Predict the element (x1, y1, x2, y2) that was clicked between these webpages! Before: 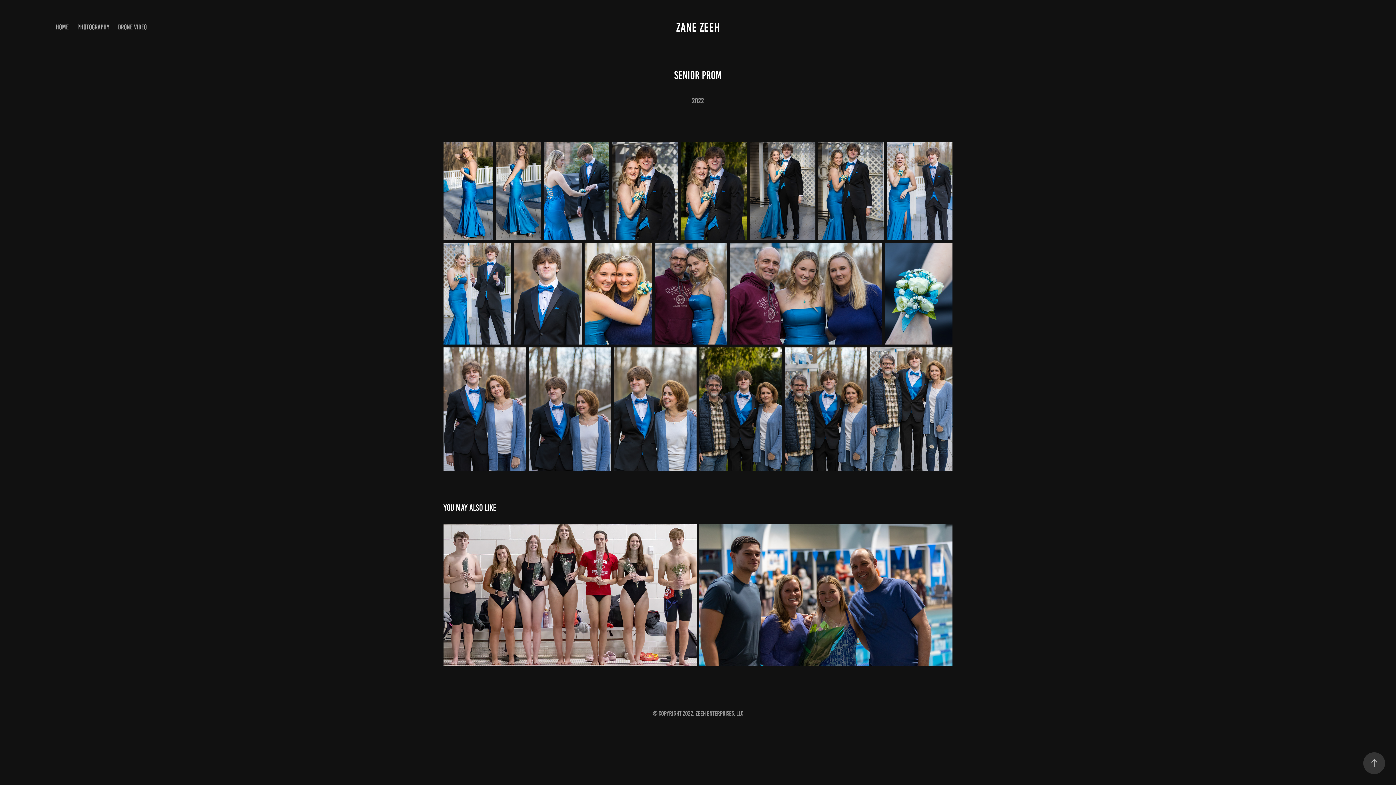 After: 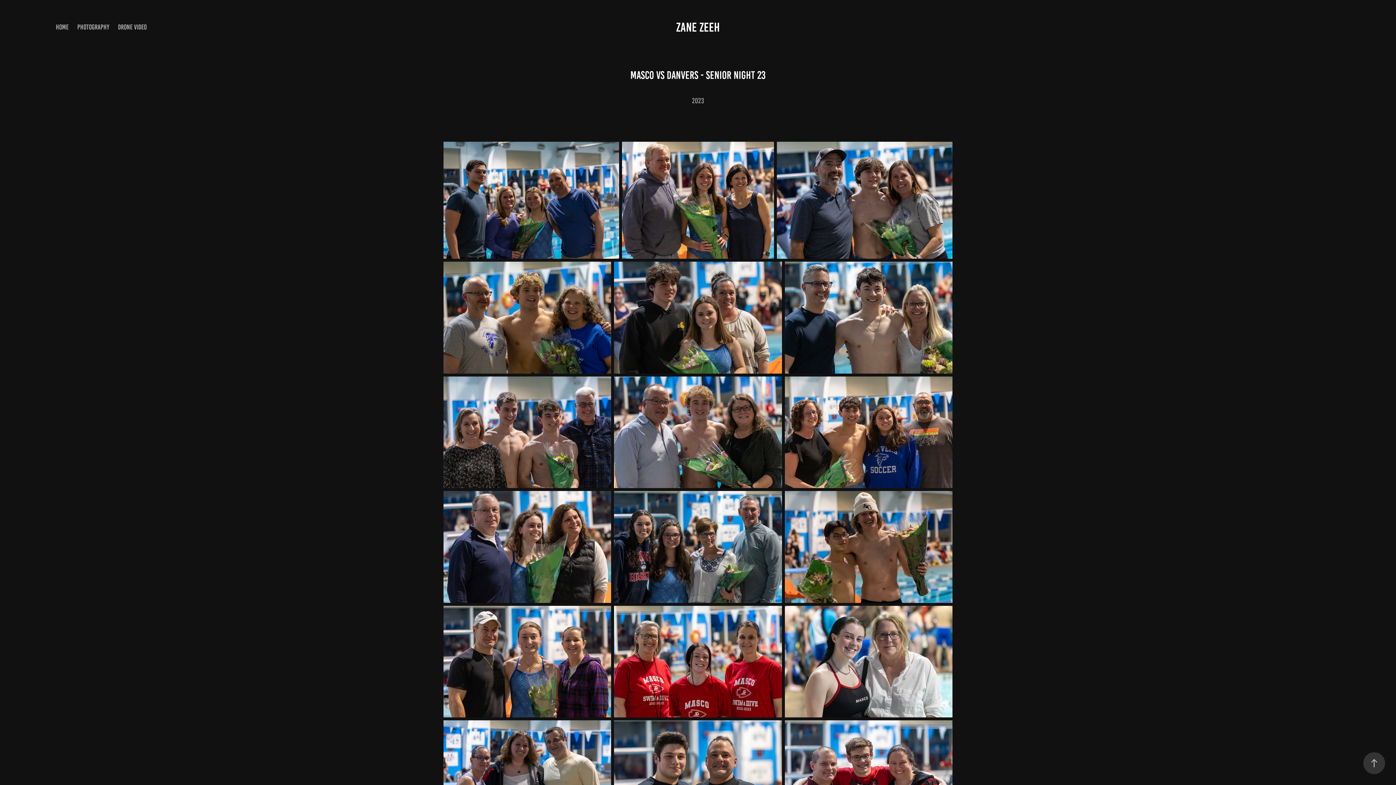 Action: bbox: (699, 523, 952, 666) label: Masco vs Danvers - Senior Night 23
2023